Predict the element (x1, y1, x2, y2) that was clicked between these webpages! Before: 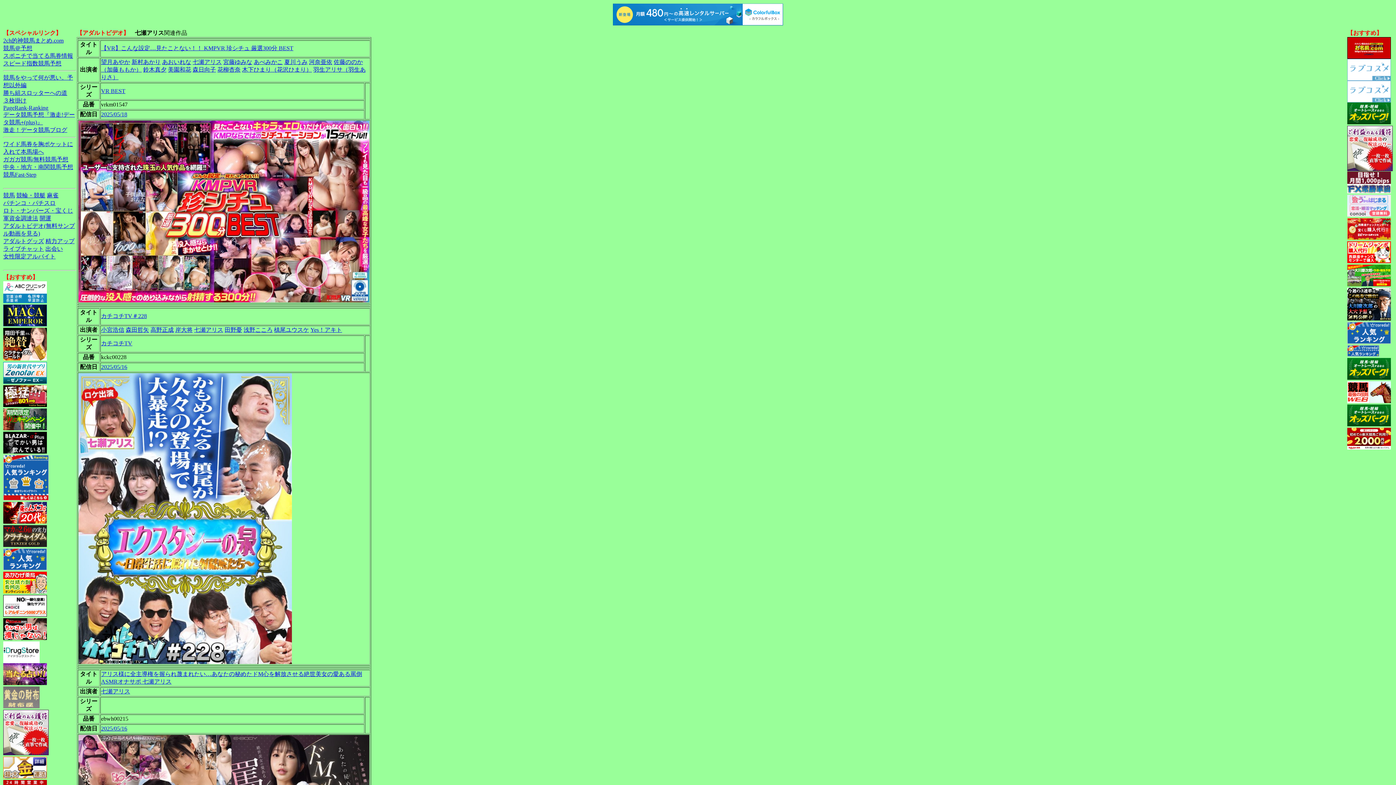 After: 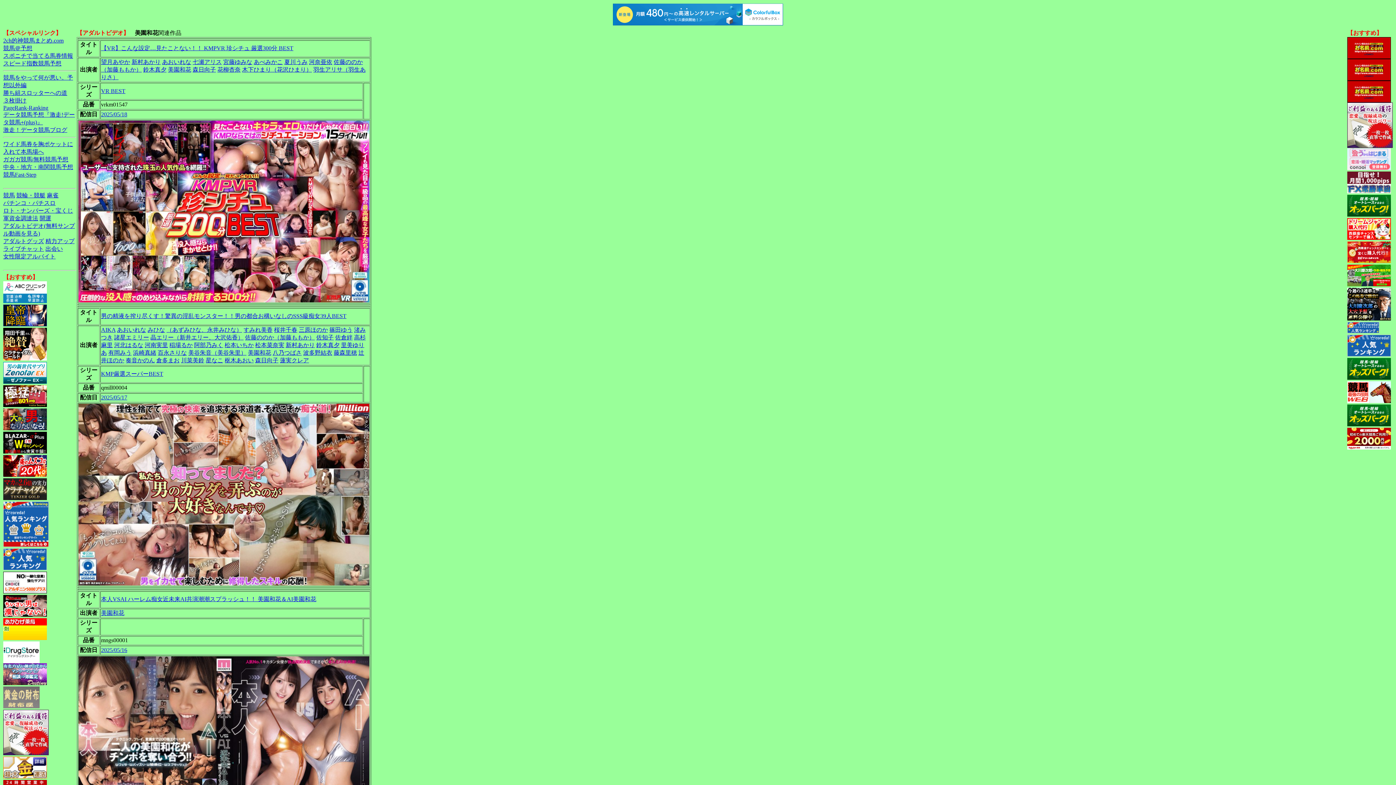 Action: bbox: (168, 66, 191, 72) label: 美園和花